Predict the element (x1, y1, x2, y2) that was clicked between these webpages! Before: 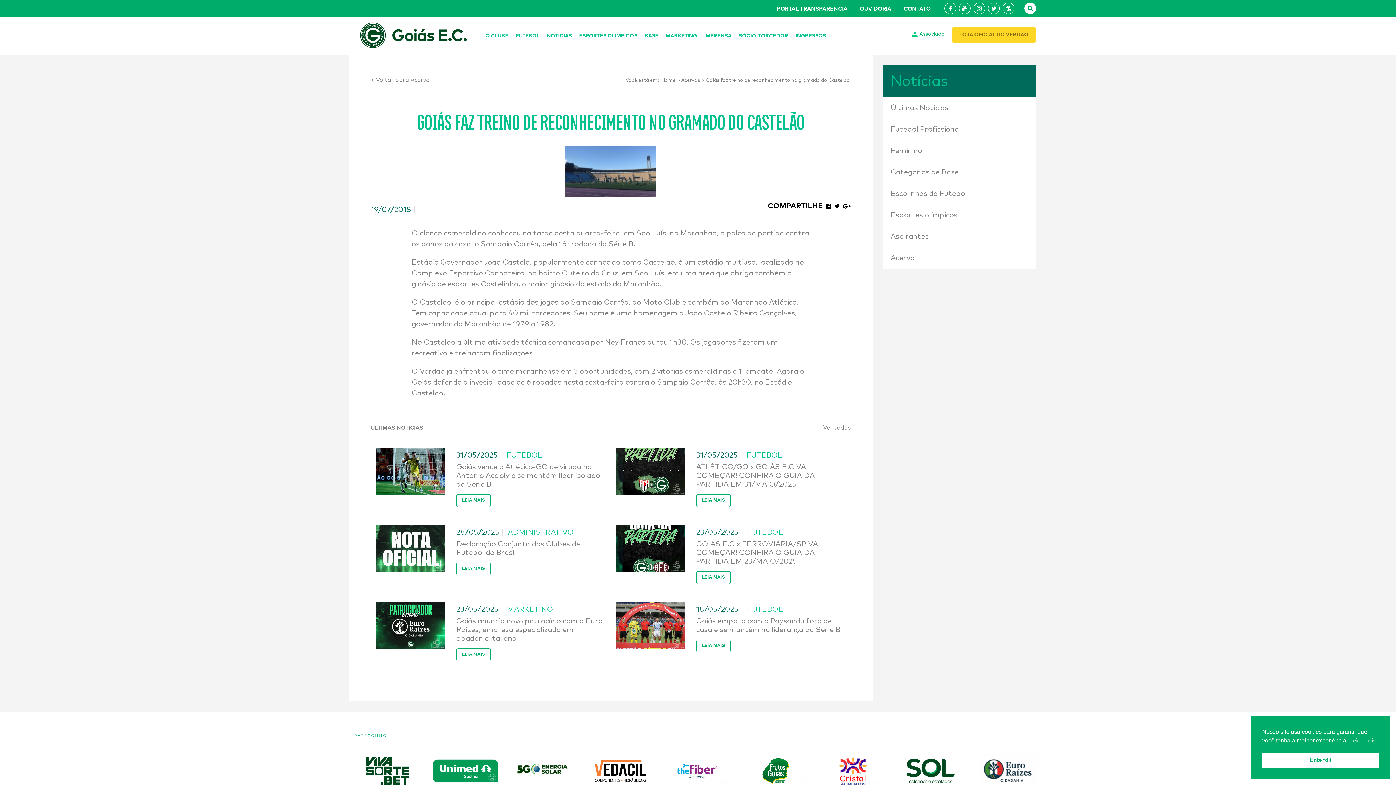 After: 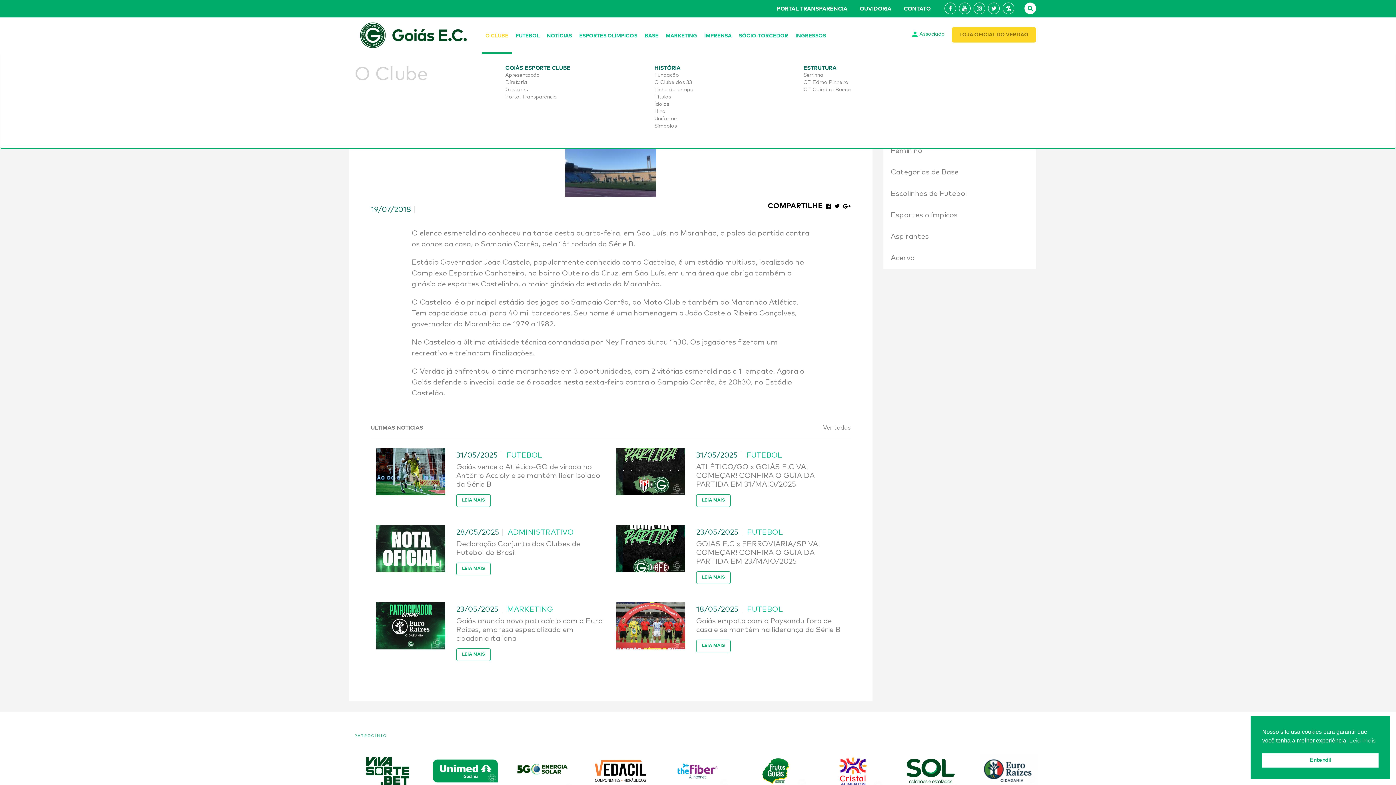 Action: label: O CLUBE bbox: (481, 17, 512, 54)